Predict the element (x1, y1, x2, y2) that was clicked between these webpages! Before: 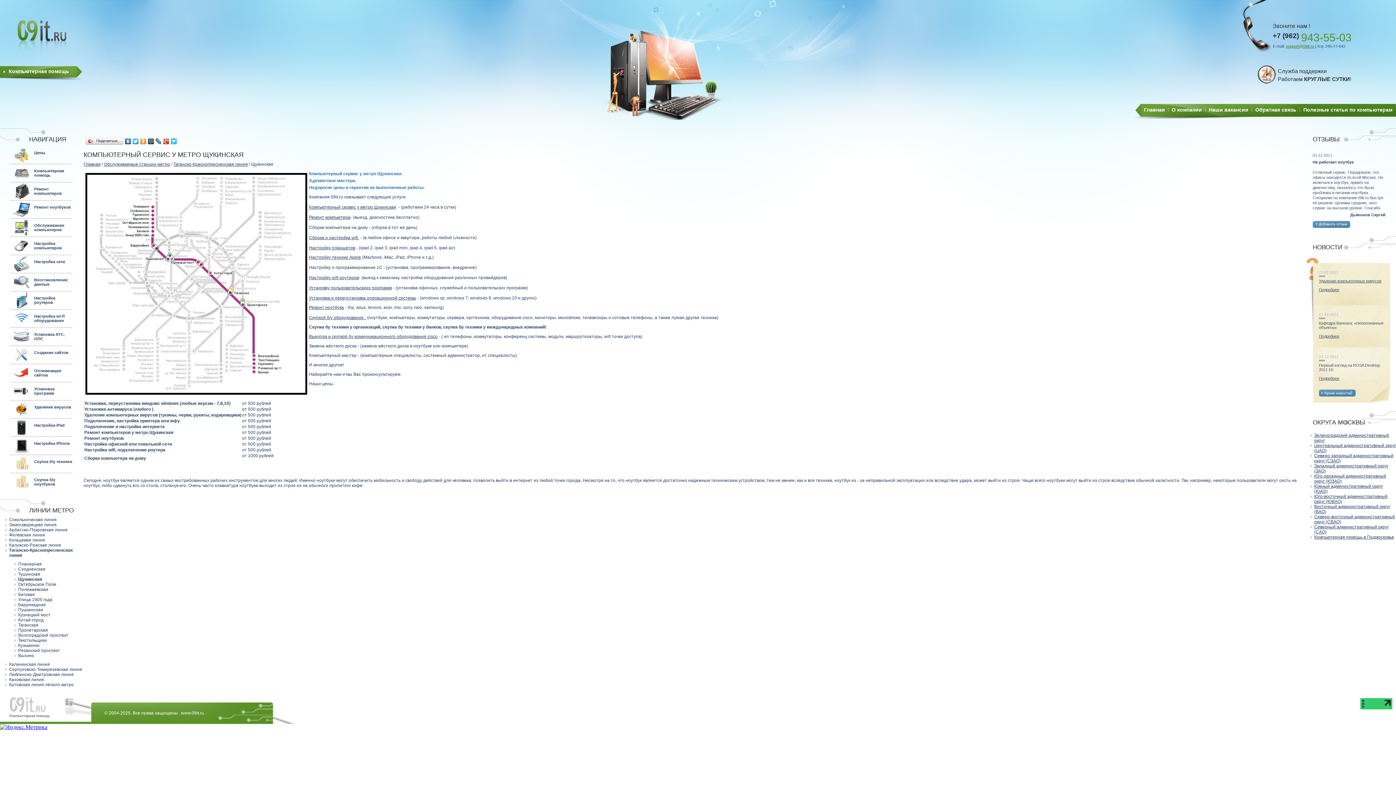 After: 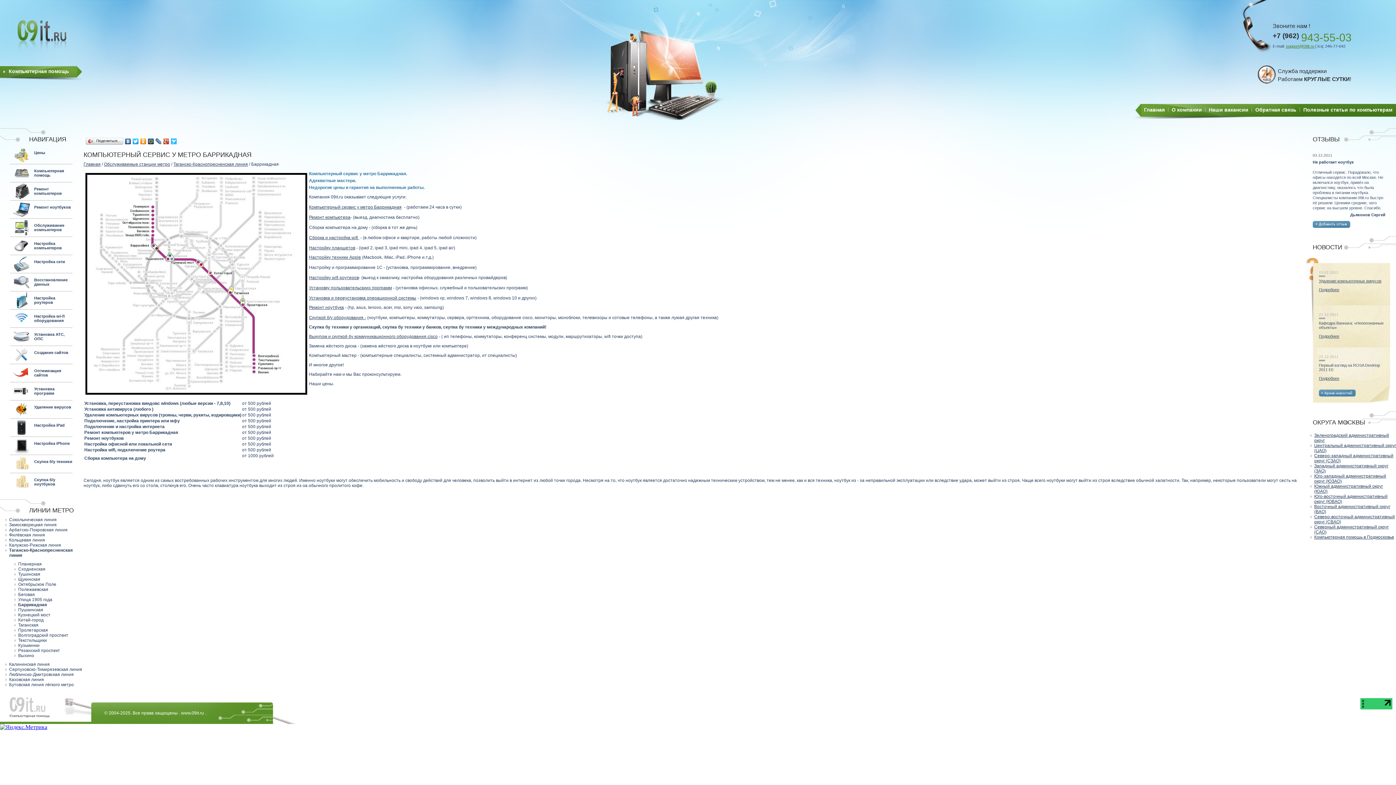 Action: bbox: (18, 602, 45, 607) label: Баррикадная